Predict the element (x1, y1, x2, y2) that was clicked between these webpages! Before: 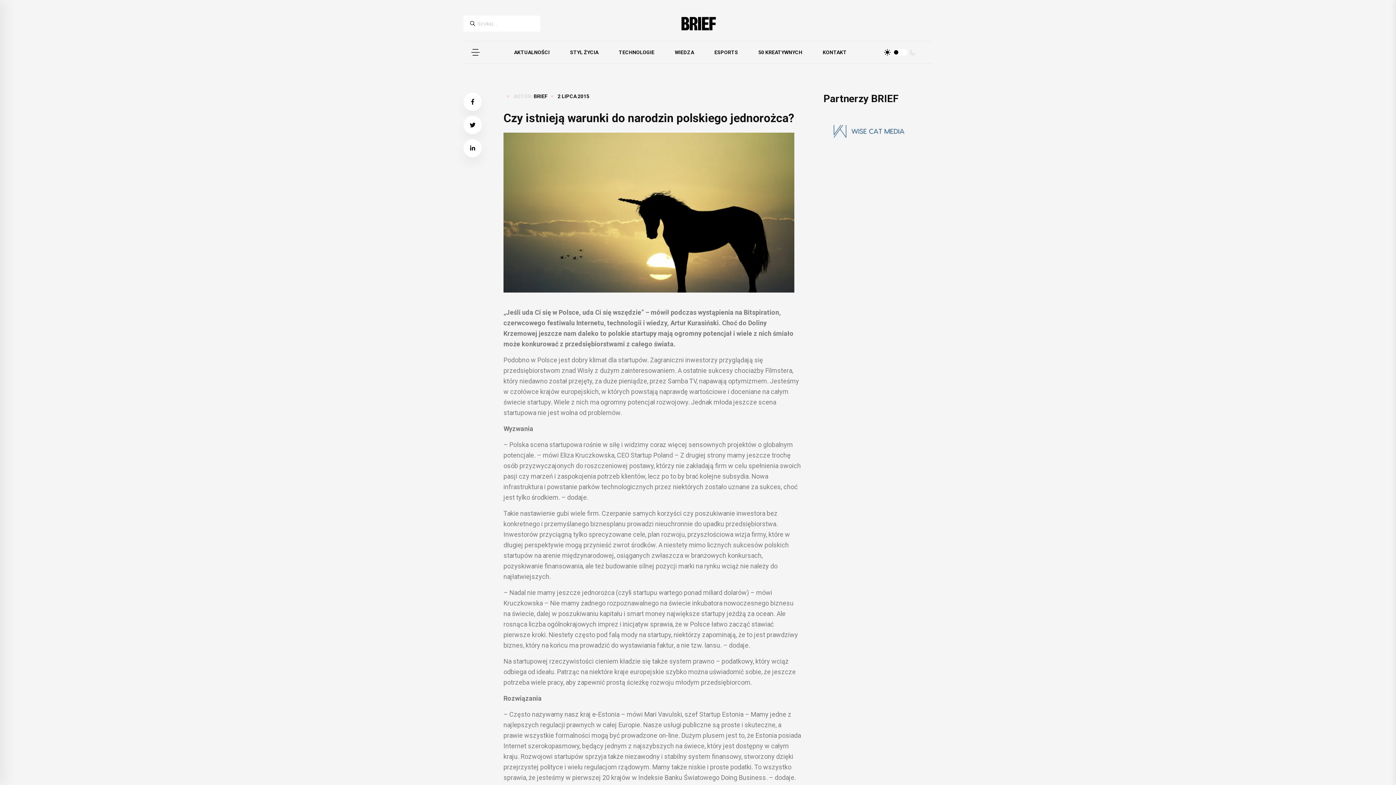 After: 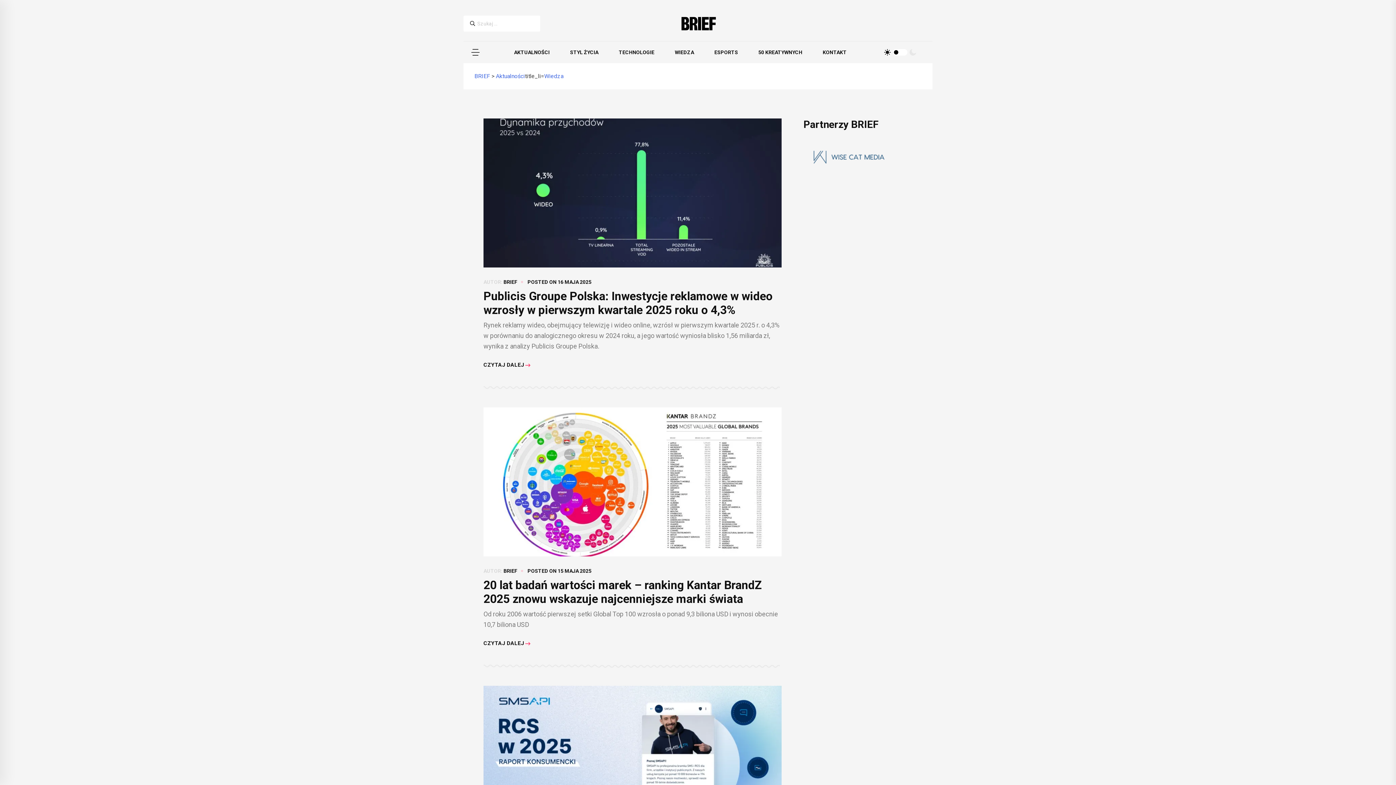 Action: bbox: (704, 41, 748, 63) label: ESPORTS